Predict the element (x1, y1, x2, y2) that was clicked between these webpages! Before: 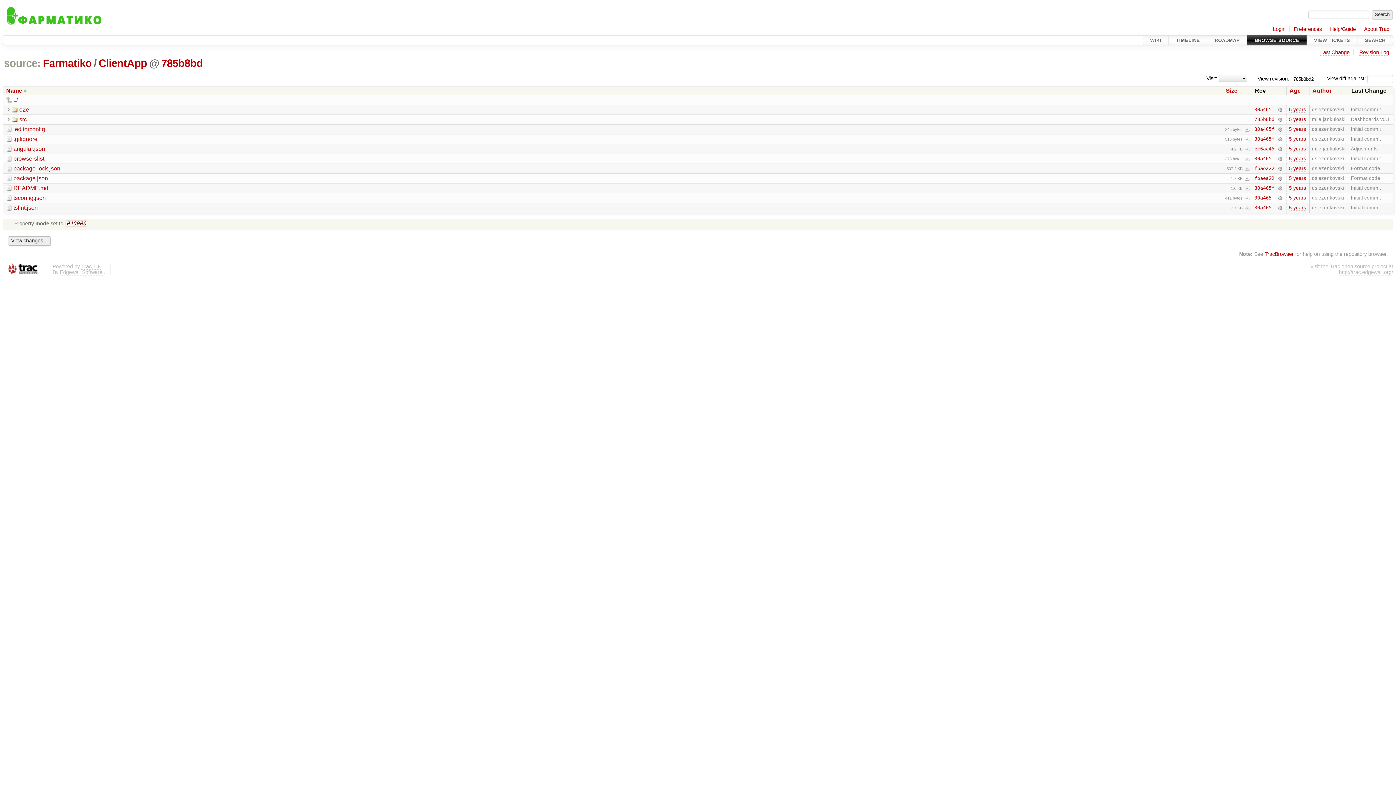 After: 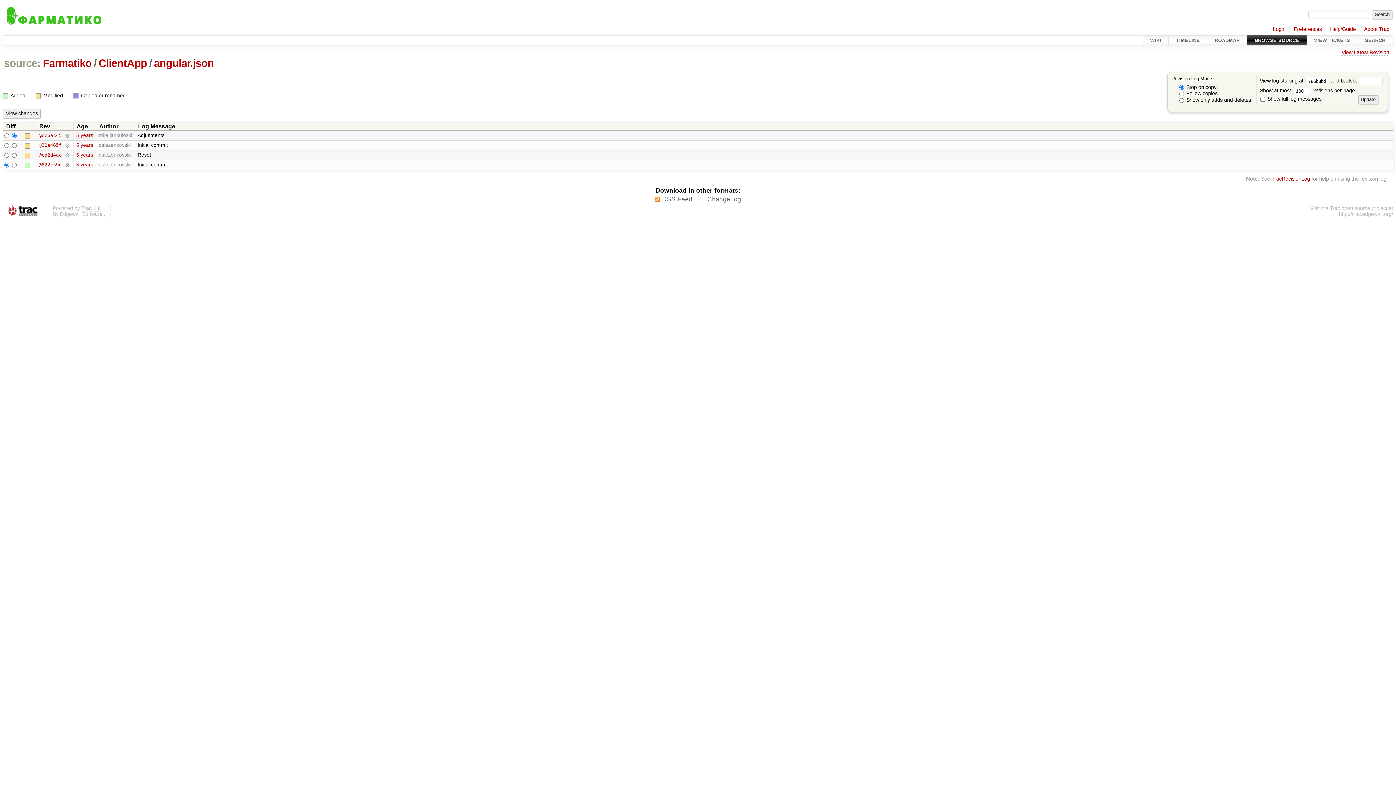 Action: bbox: (1254, 146, 1274, 151) label: ec6ac45